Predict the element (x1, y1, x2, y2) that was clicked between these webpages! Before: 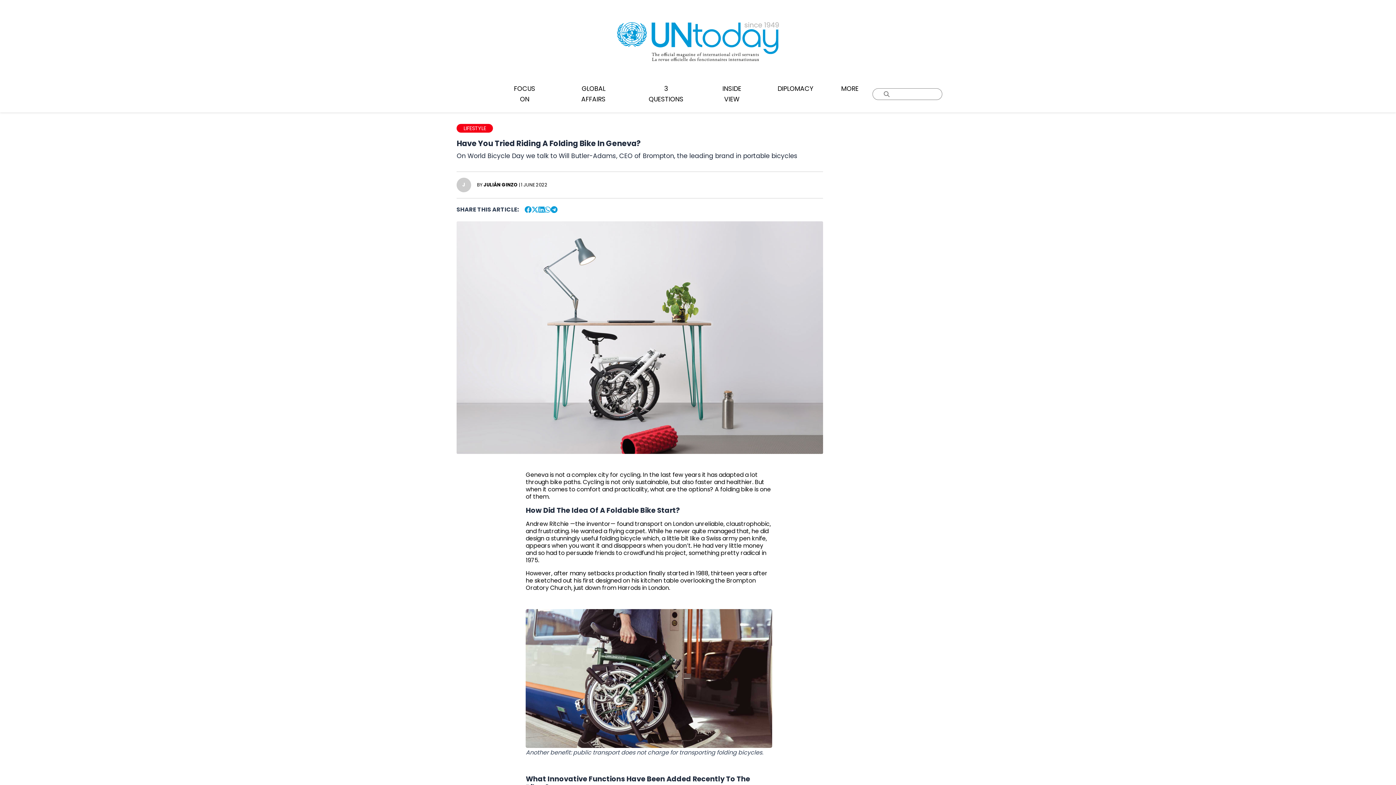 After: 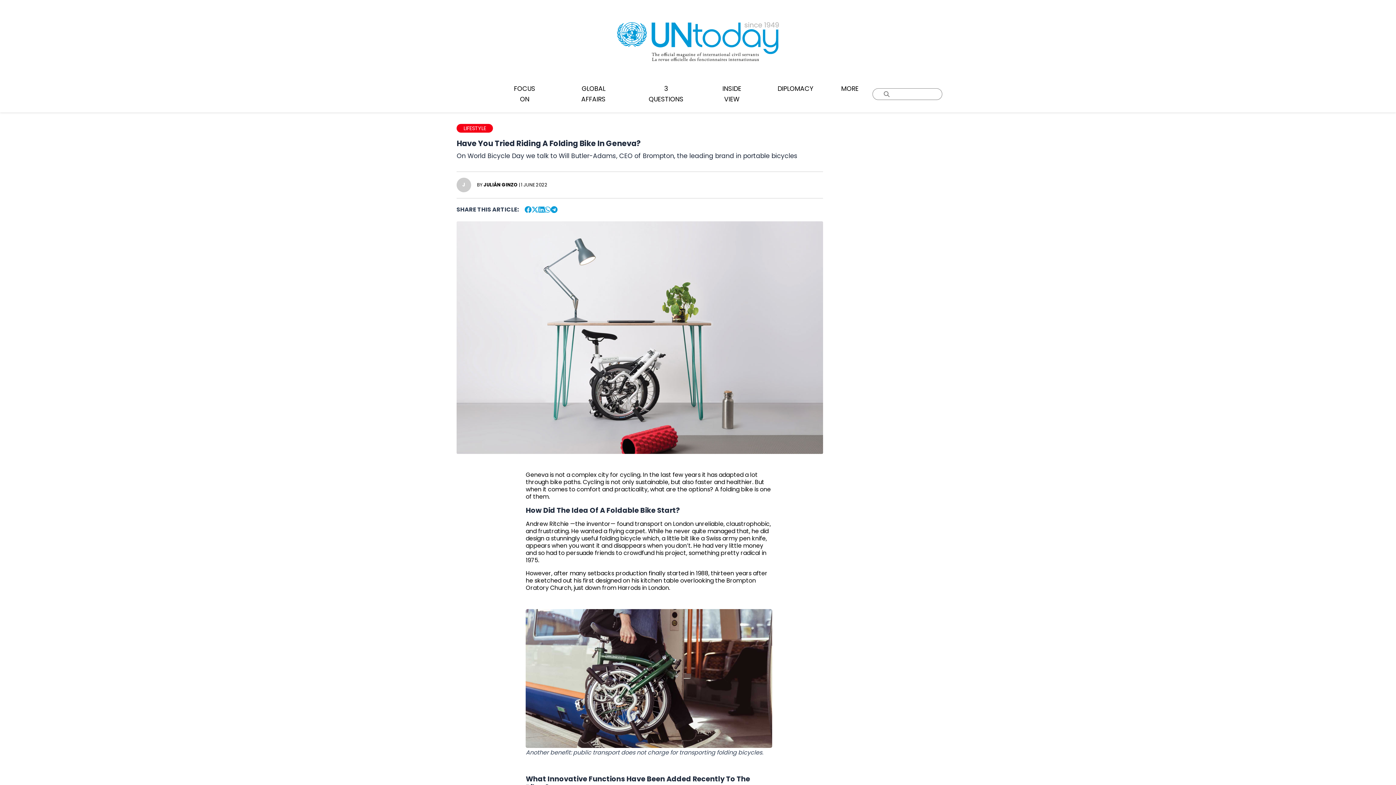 Action: label: LinkedIn bbox: (538, 205, 544, 214)